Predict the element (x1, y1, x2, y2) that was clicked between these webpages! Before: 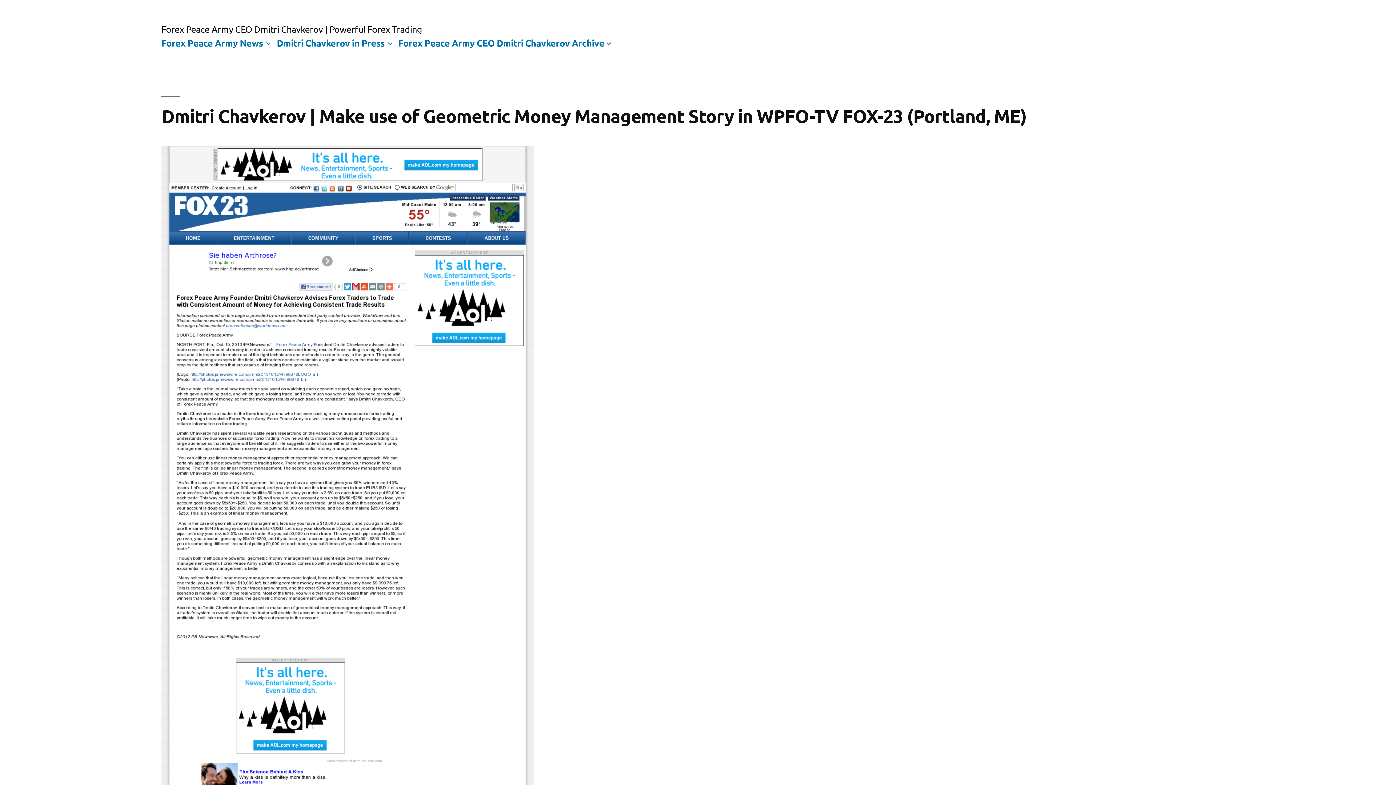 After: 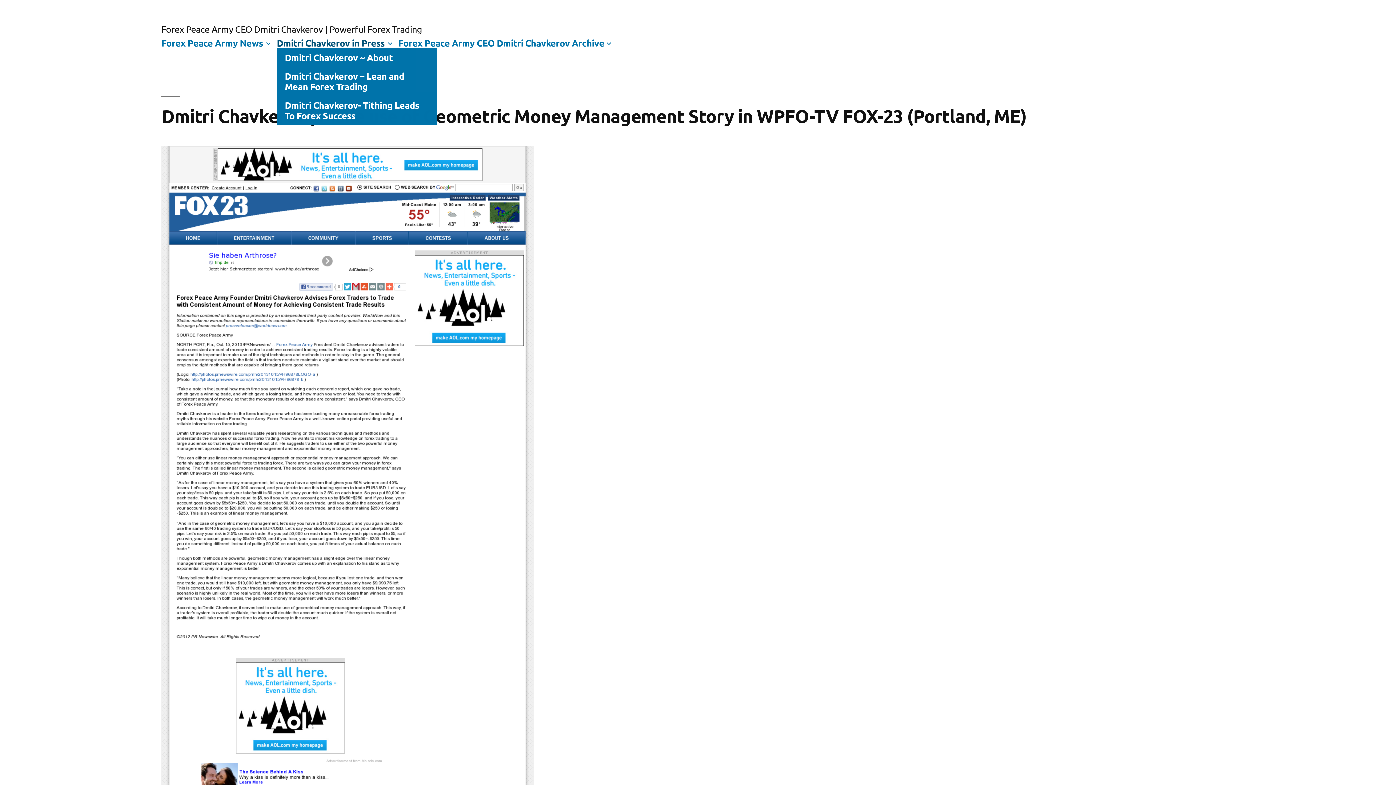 Action: bbox: (276, 36, 384, 48) label: Dmitri Chavkerov in Press